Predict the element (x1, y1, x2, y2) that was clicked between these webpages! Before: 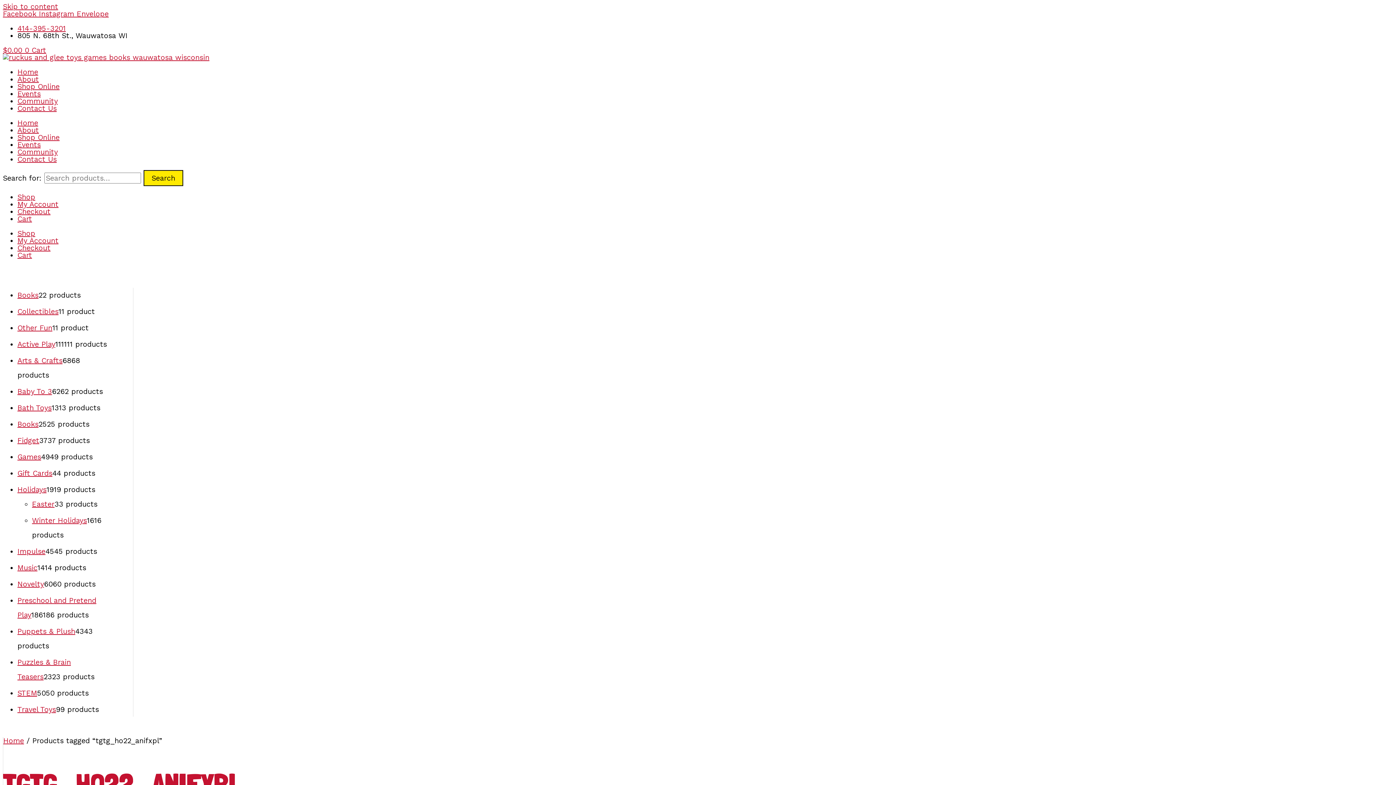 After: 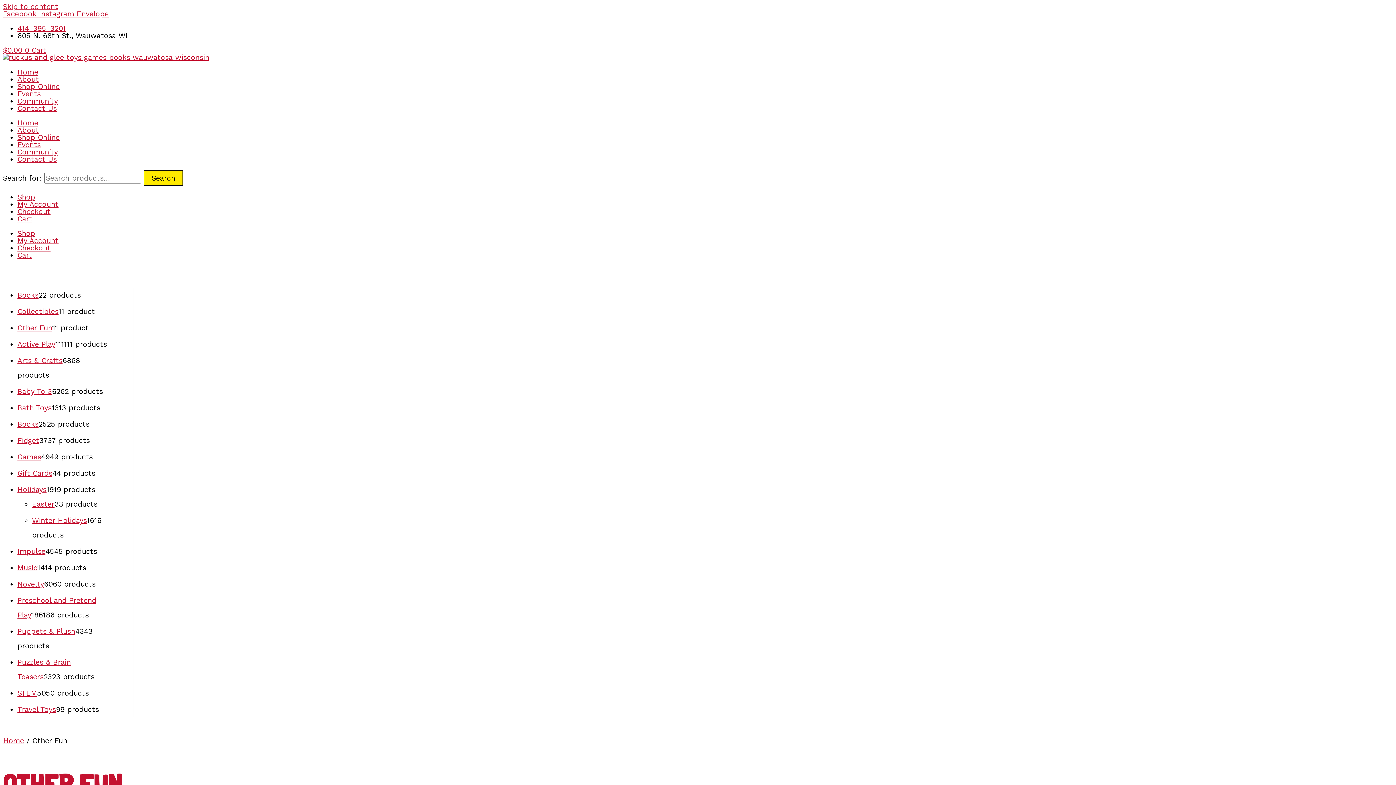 Action: label: Other Fun bbox: (17, 323, 52, 332)